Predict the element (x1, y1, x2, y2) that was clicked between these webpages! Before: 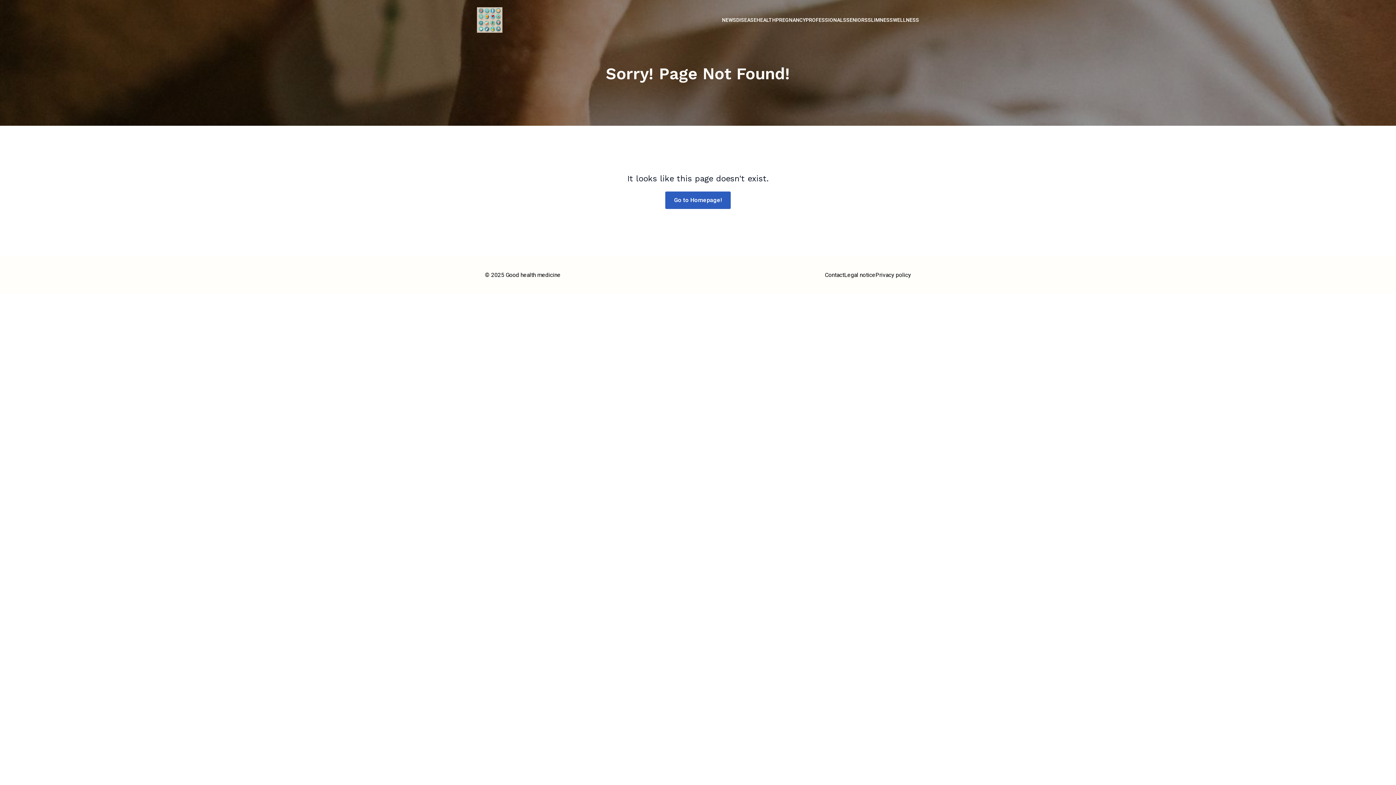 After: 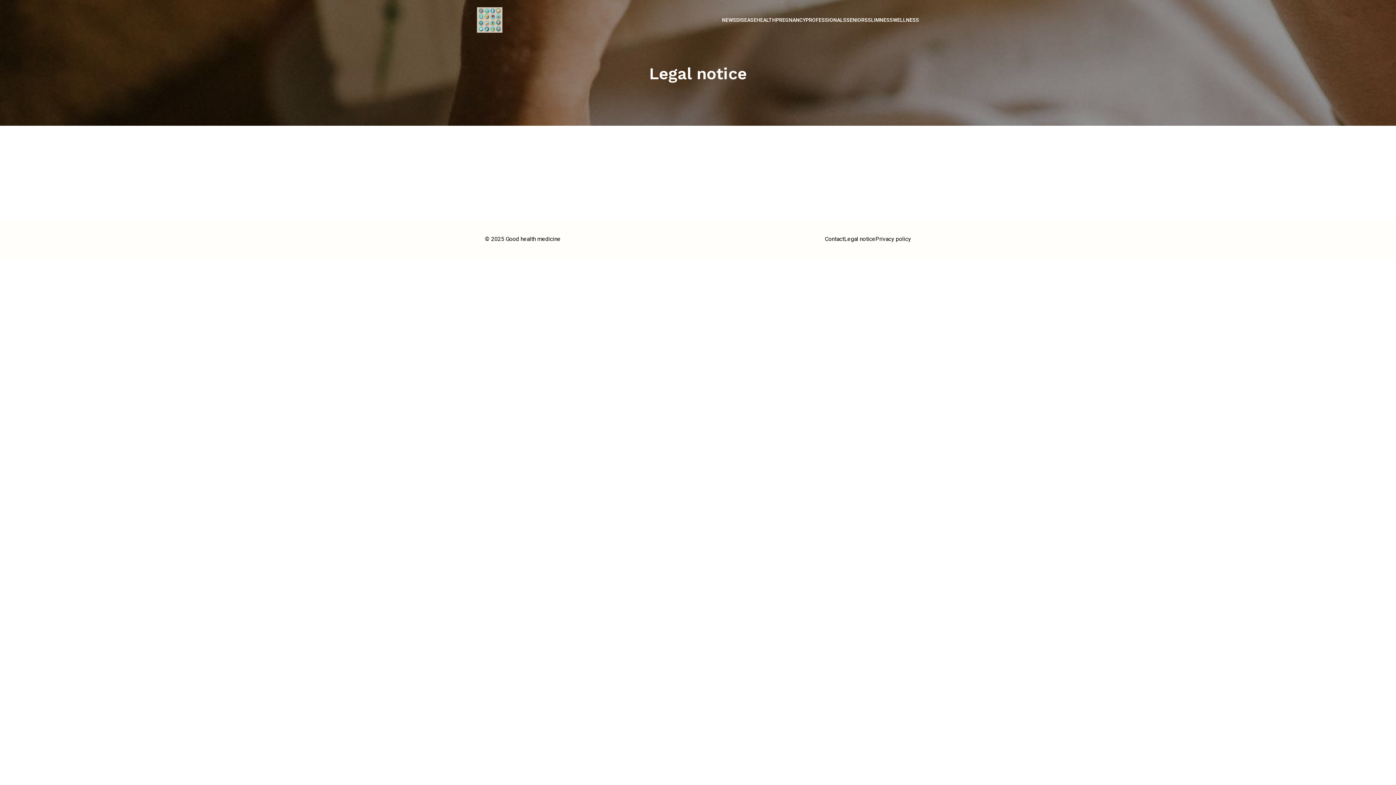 Action: bbox: (844, 267, 875, 283) label: Legal notice